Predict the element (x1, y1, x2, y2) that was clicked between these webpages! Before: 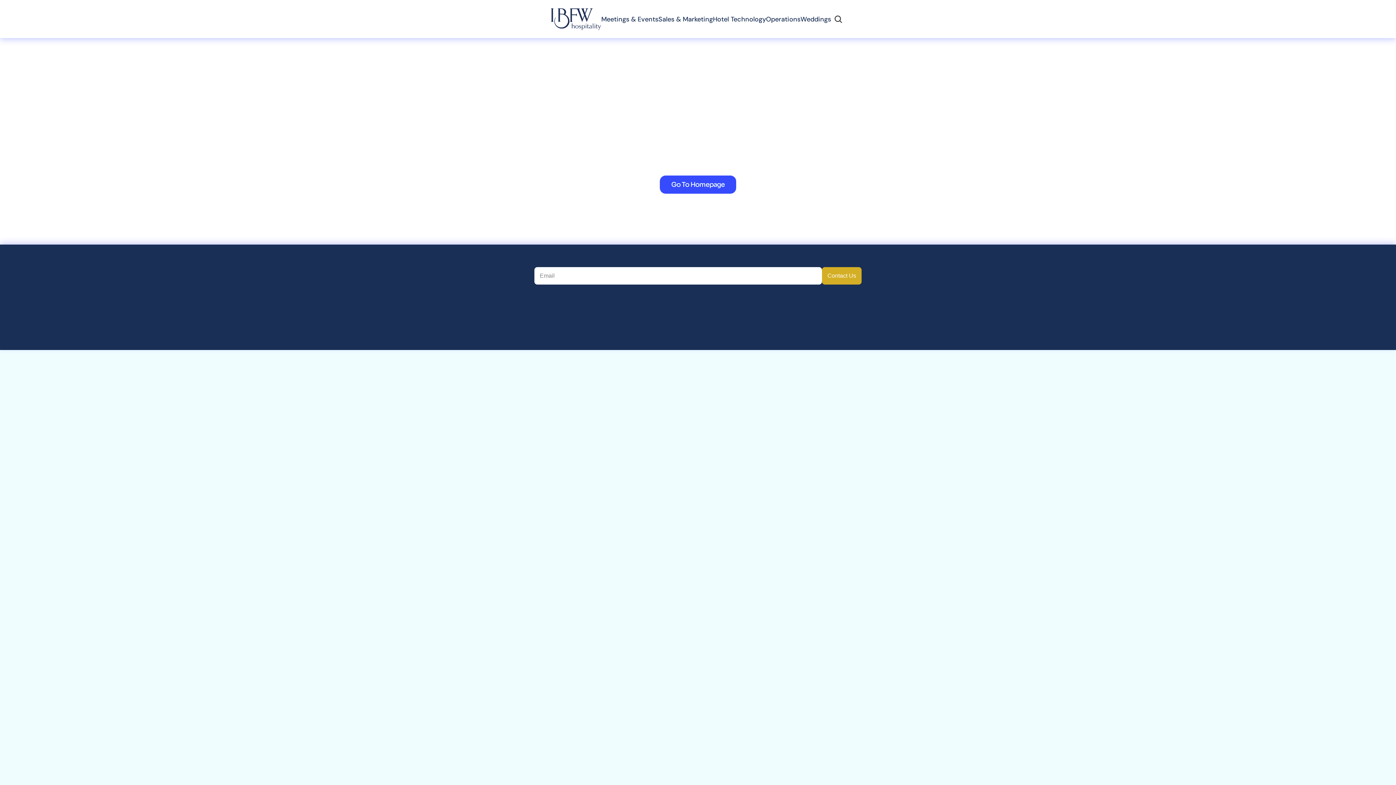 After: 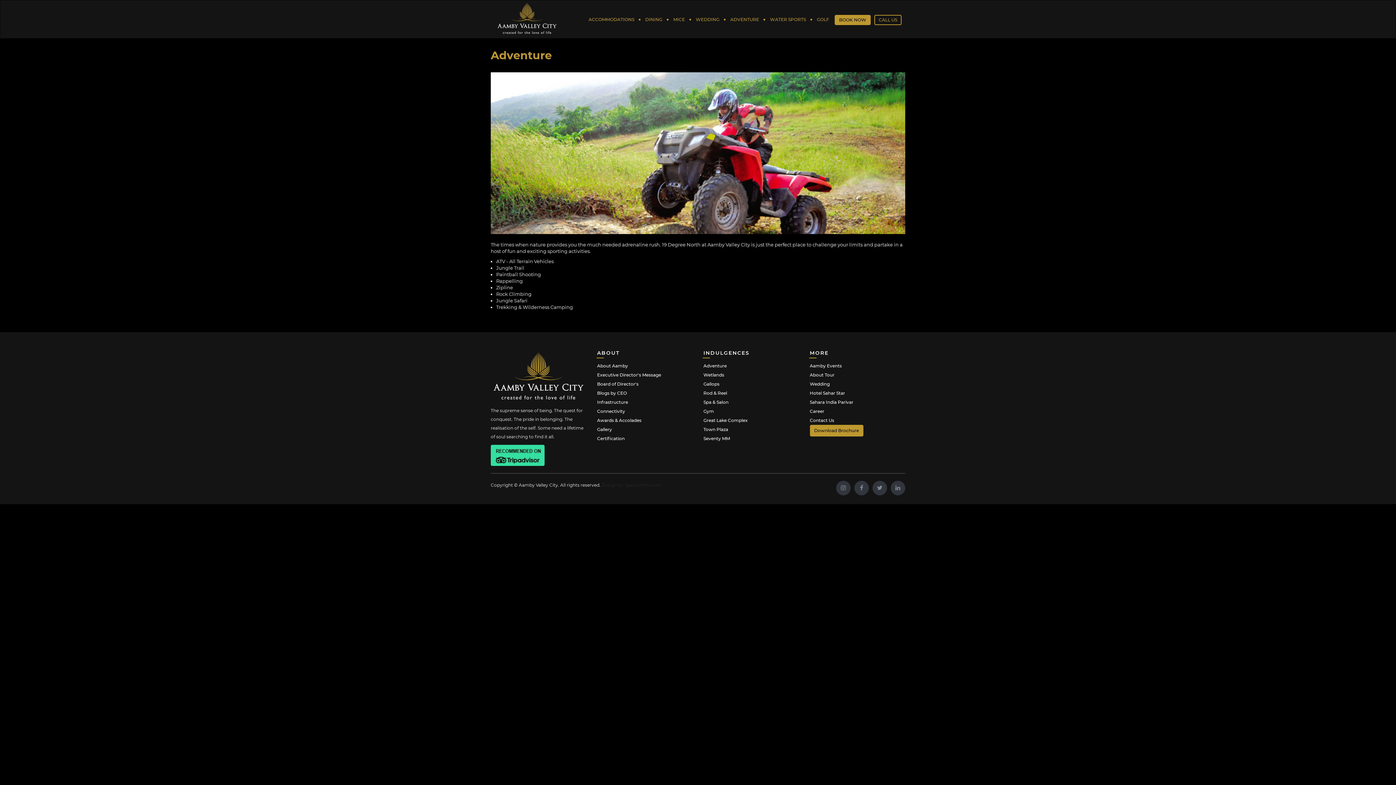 Action: bbox: (693, 302, 737, 321) label: Adventure Square